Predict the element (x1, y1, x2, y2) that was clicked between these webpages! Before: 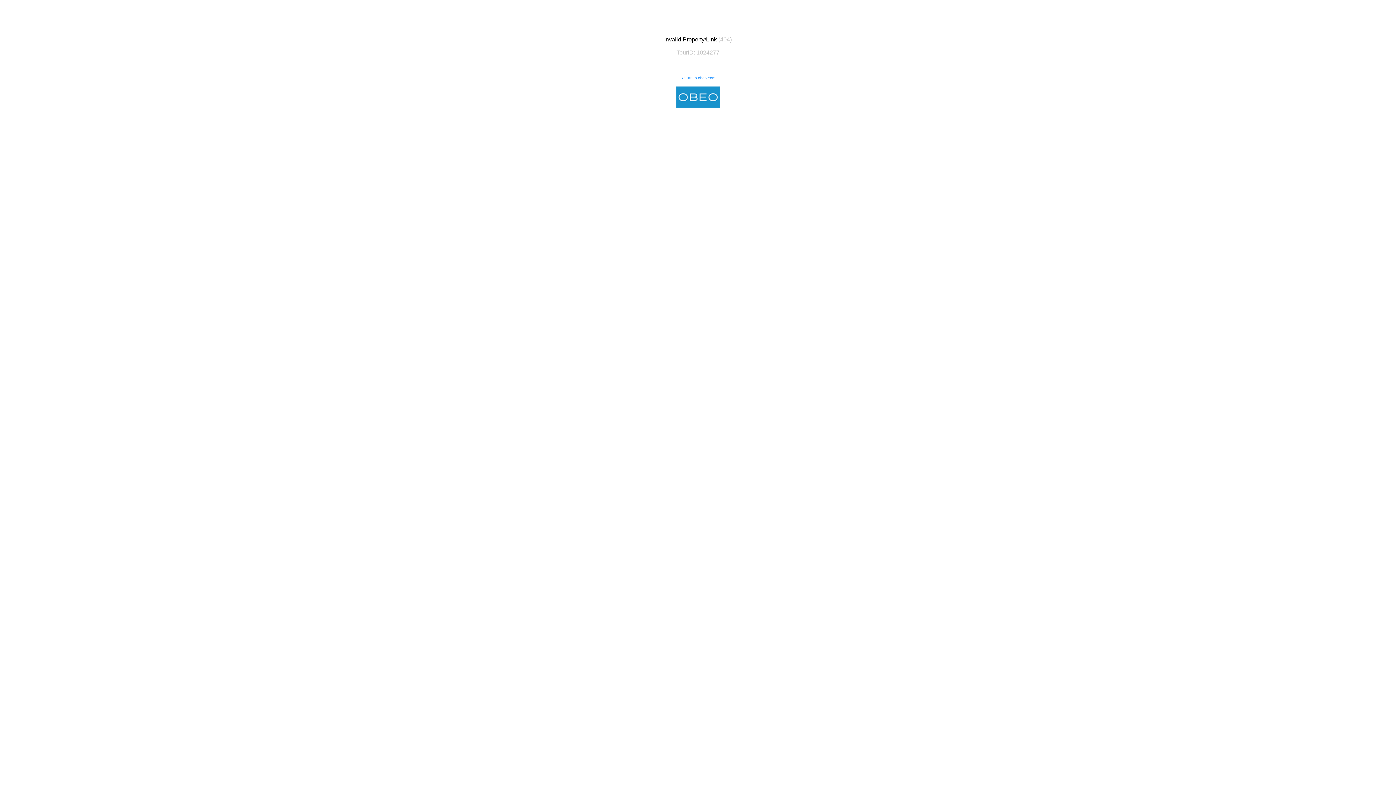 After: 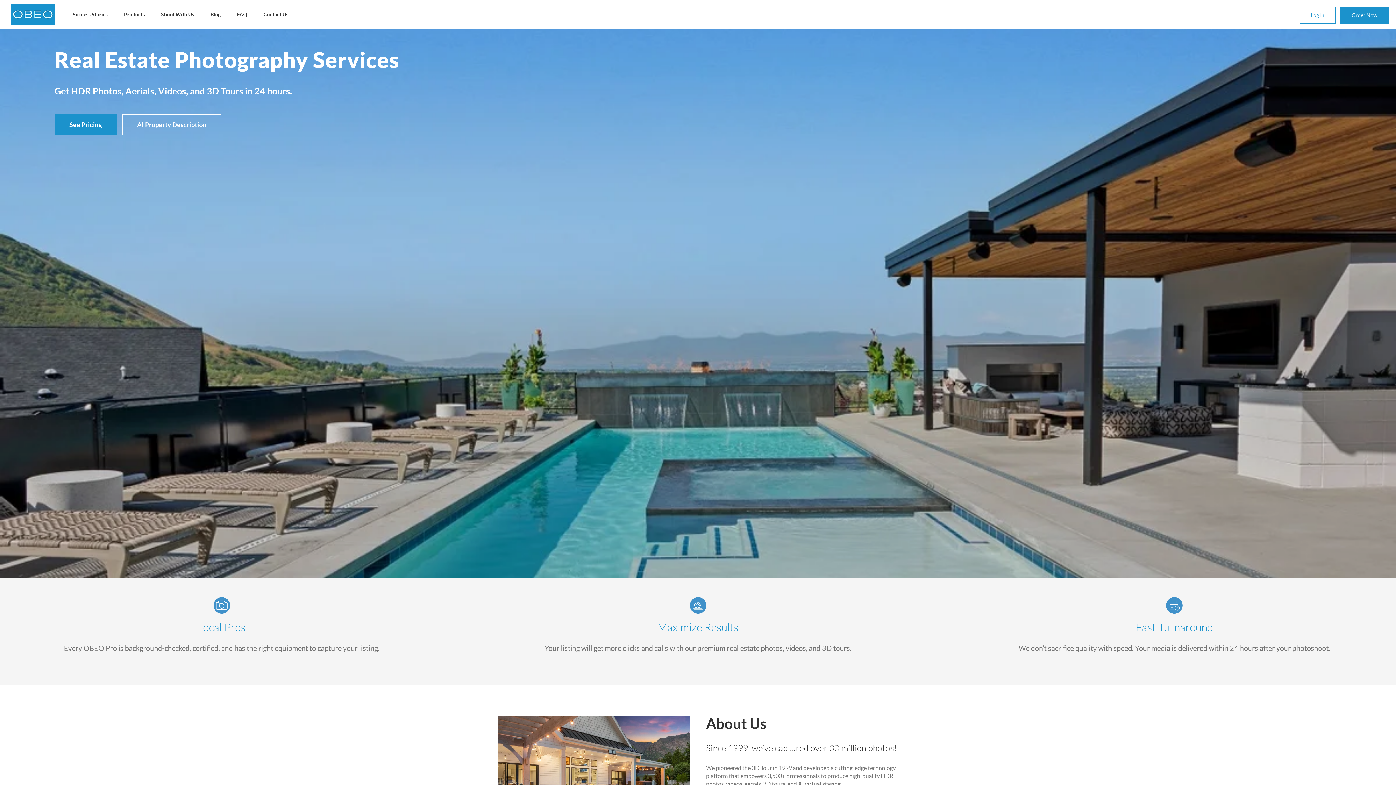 Action: label: Return to obeo.com

 bbox: (676, 74, 720, 109)